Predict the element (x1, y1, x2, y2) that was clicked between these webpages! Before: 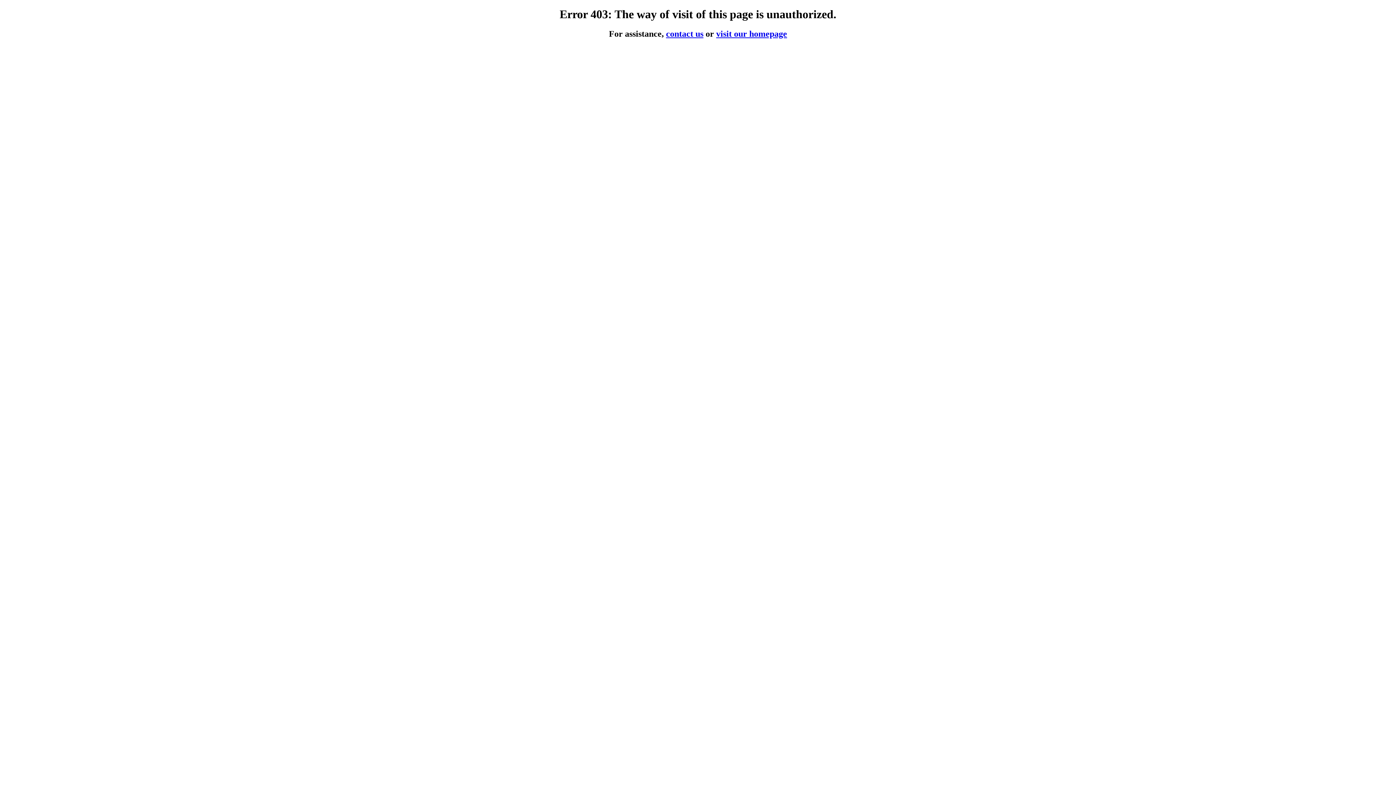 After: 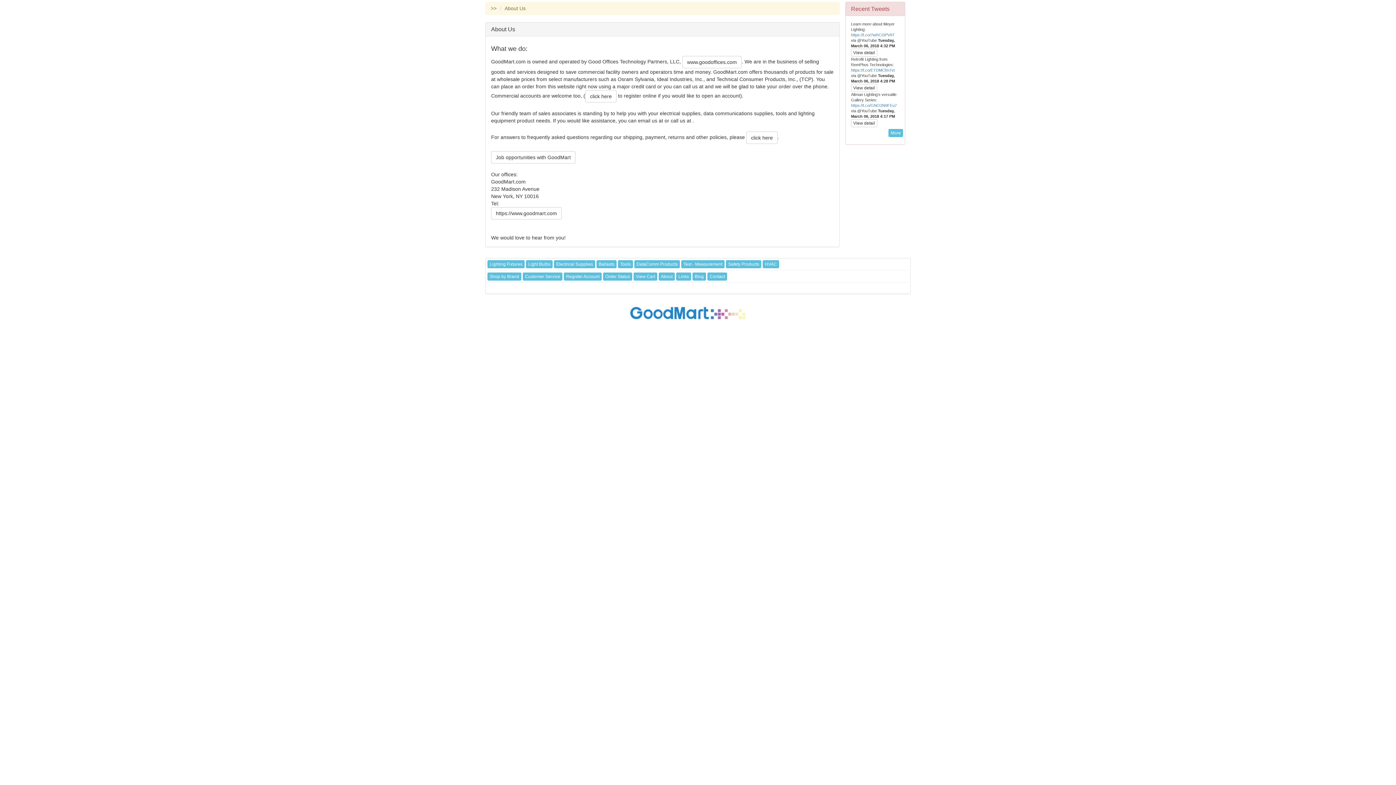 Action: bbox: (666, 29, 703, 38) label: contact us